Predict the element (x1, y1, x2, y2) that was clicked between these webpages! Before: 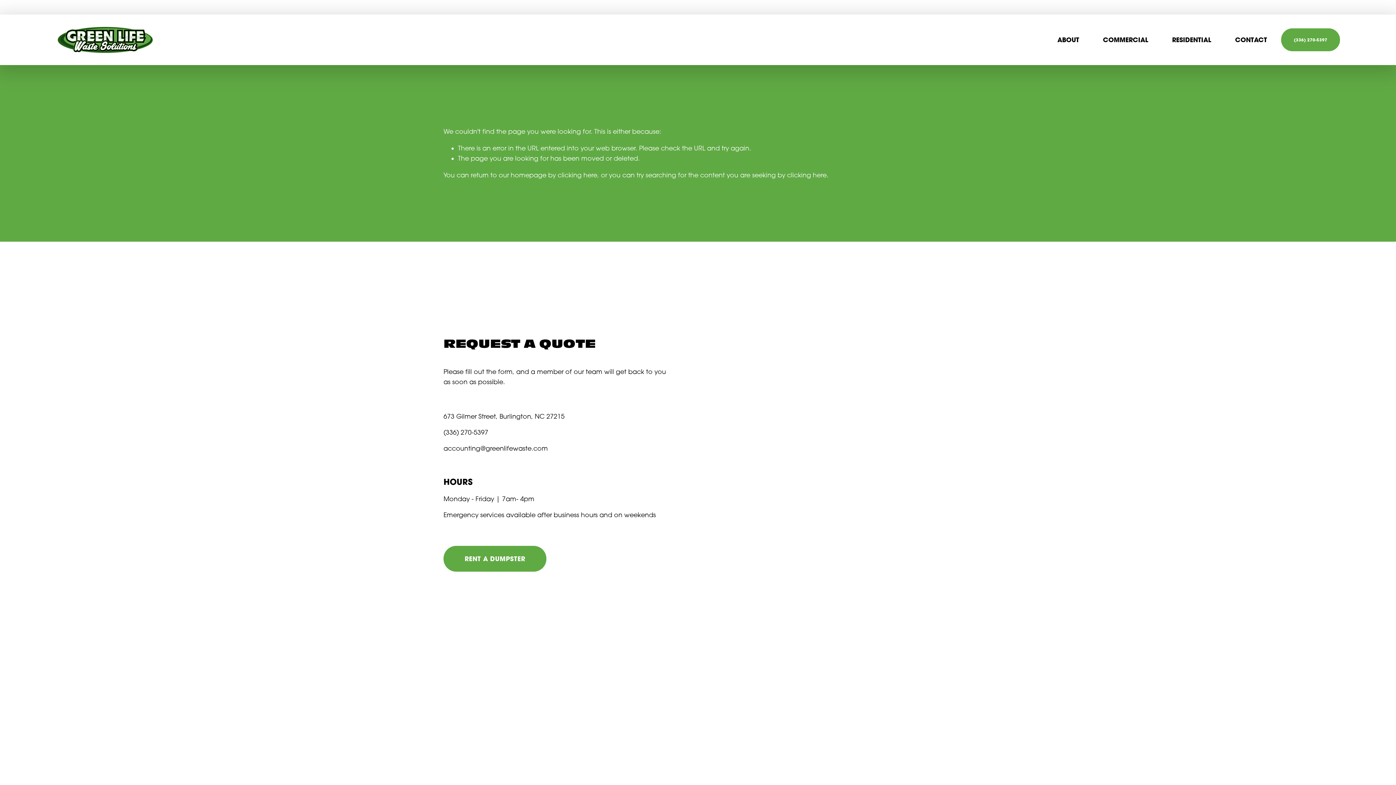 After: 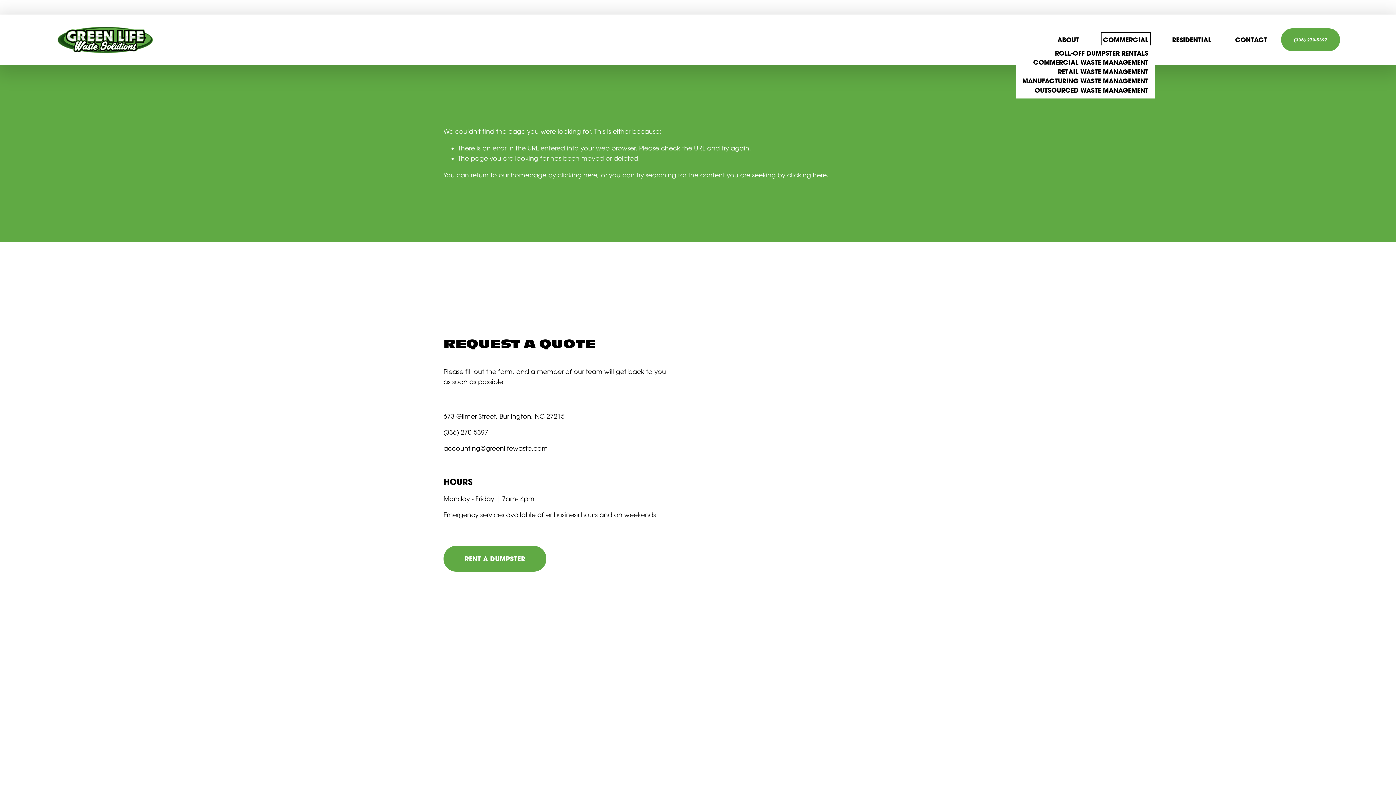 Action: bbox: (1103, 34, 1148, 45) label: folder dropdown